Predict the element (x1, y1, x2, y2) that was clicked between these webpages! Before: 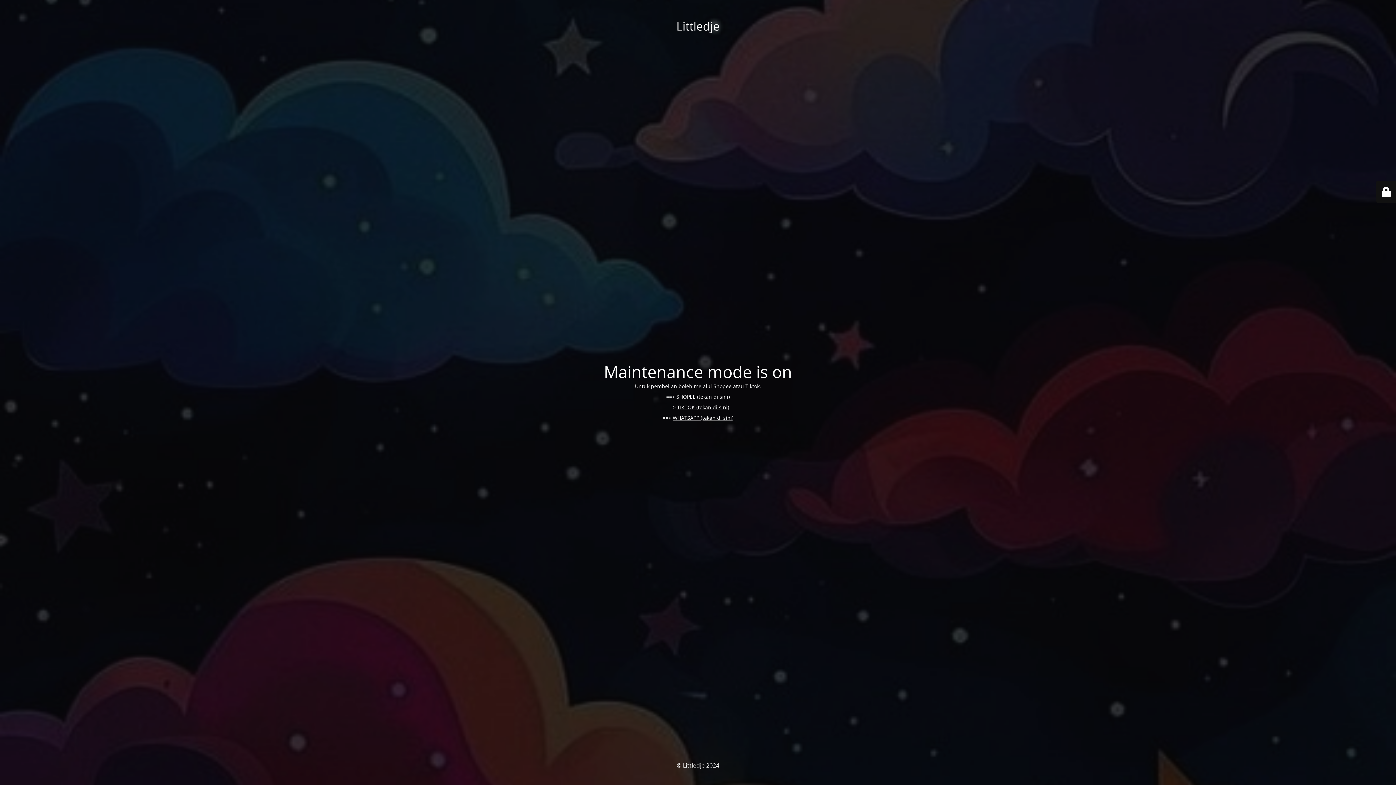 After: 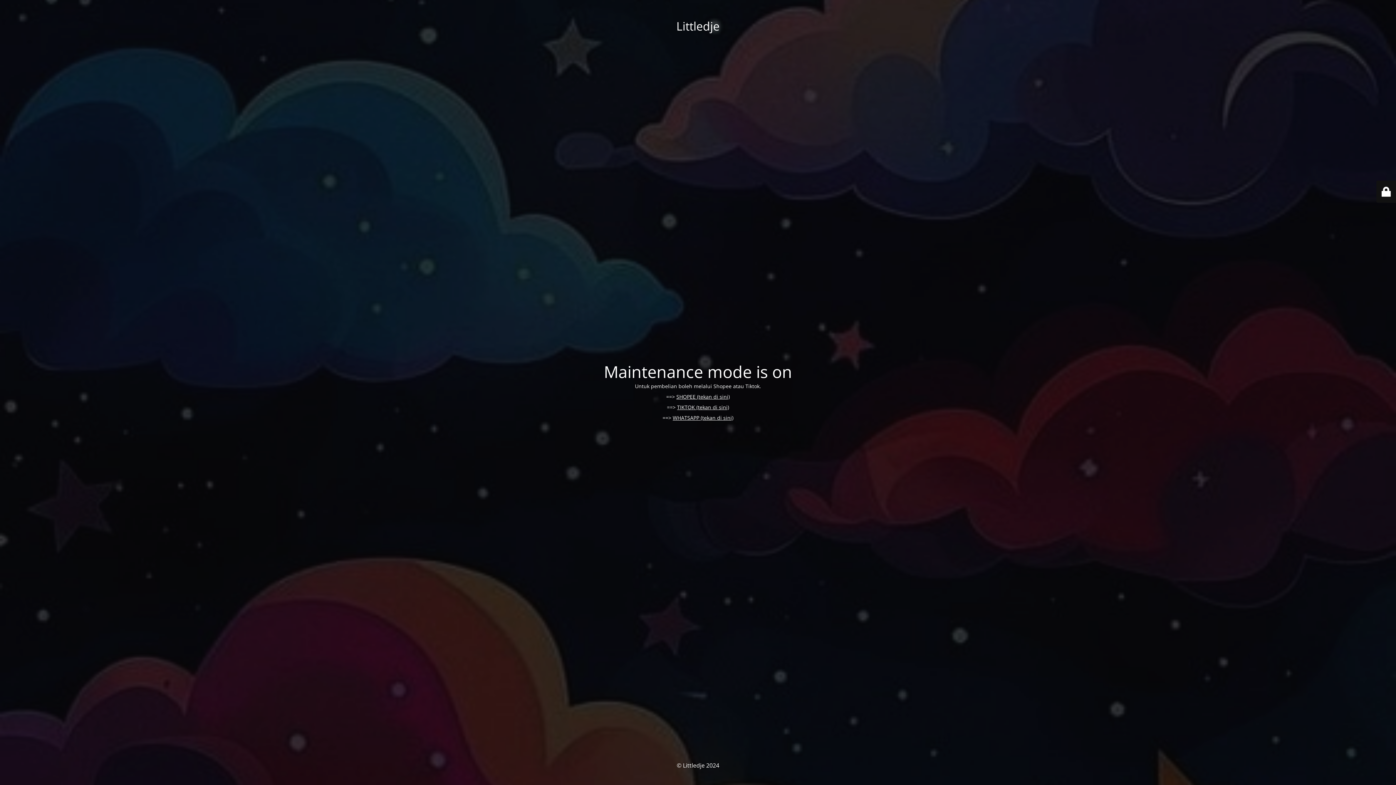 Action: bbox: (677, 403, 729, 410) label: TIKTOK (tekan di sini)